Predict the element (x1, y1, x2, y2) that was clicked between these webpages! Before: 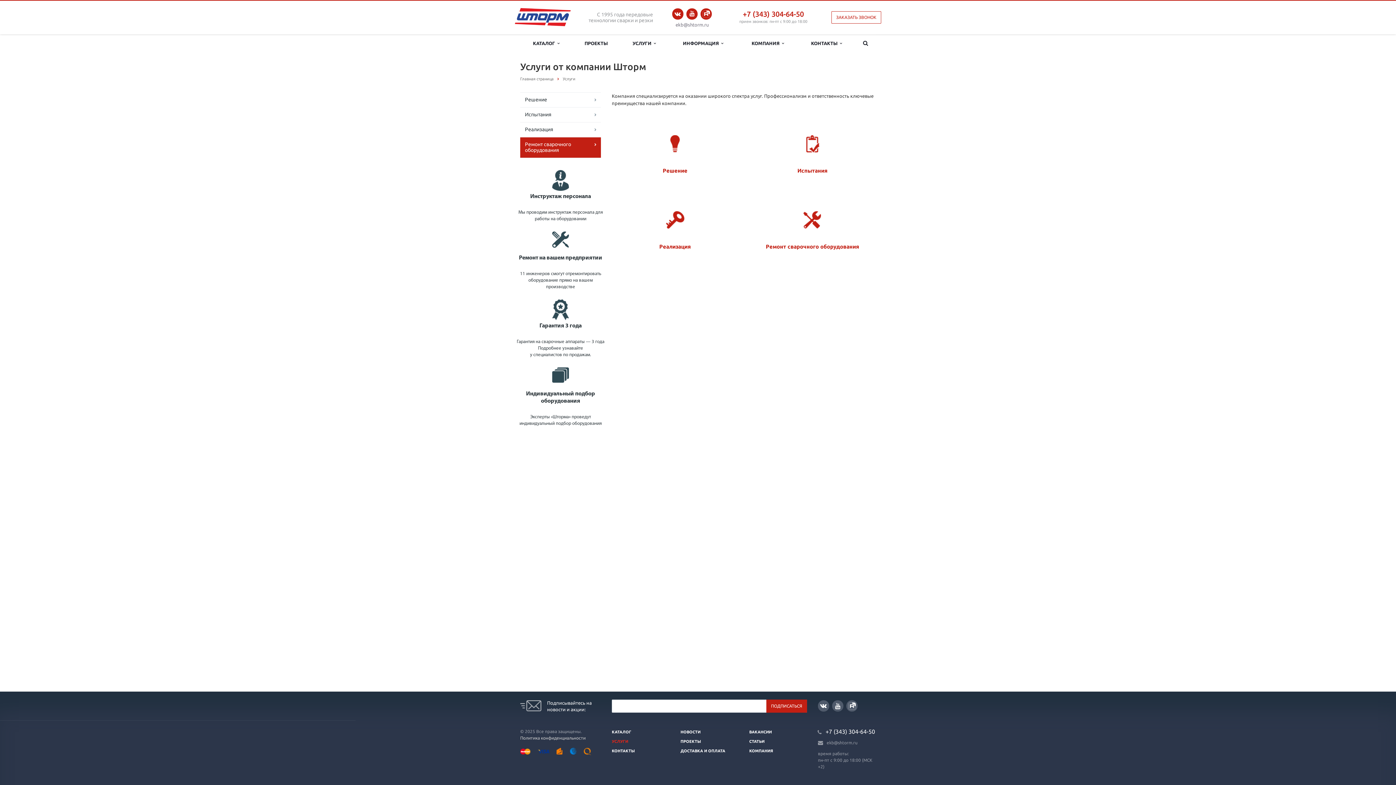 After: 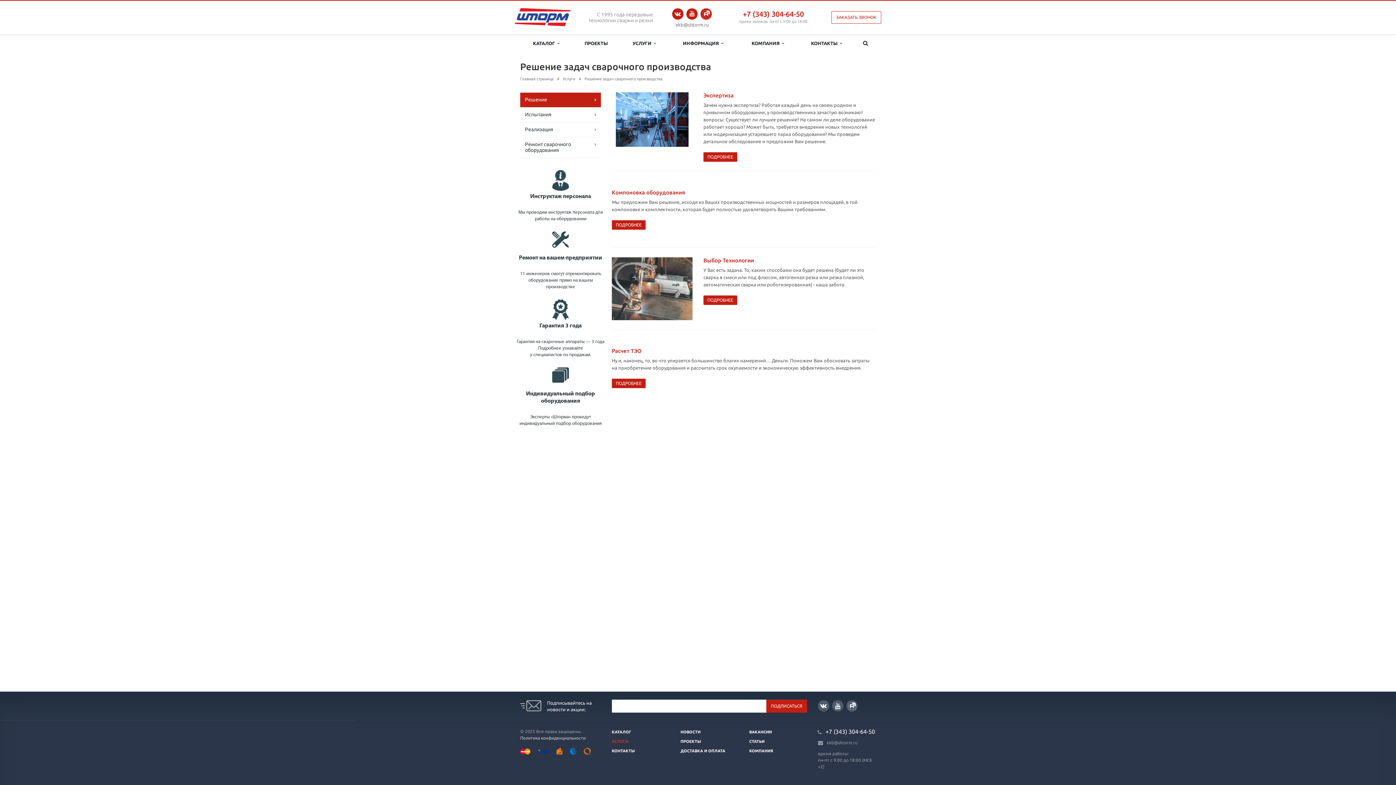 Action: bbox: (666, 140, 684, 145)